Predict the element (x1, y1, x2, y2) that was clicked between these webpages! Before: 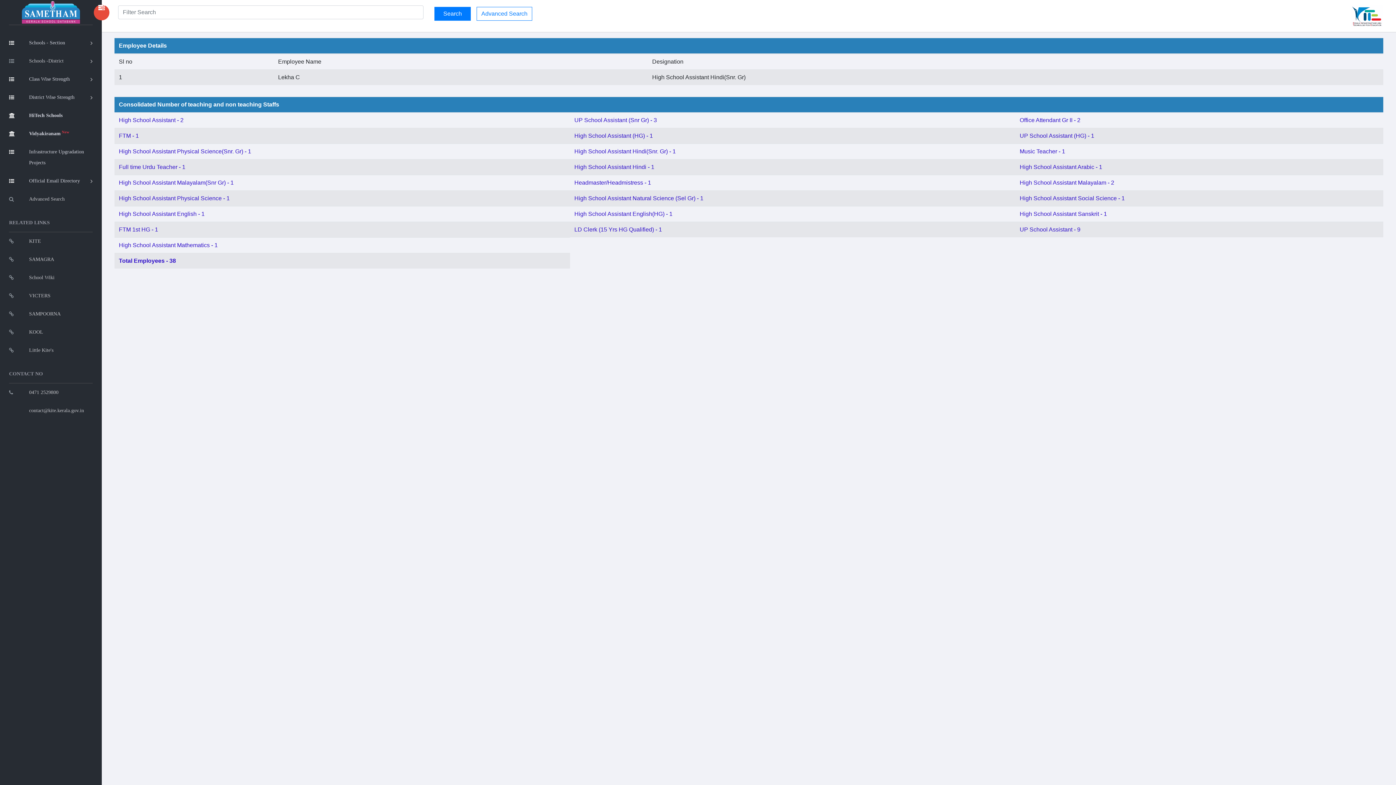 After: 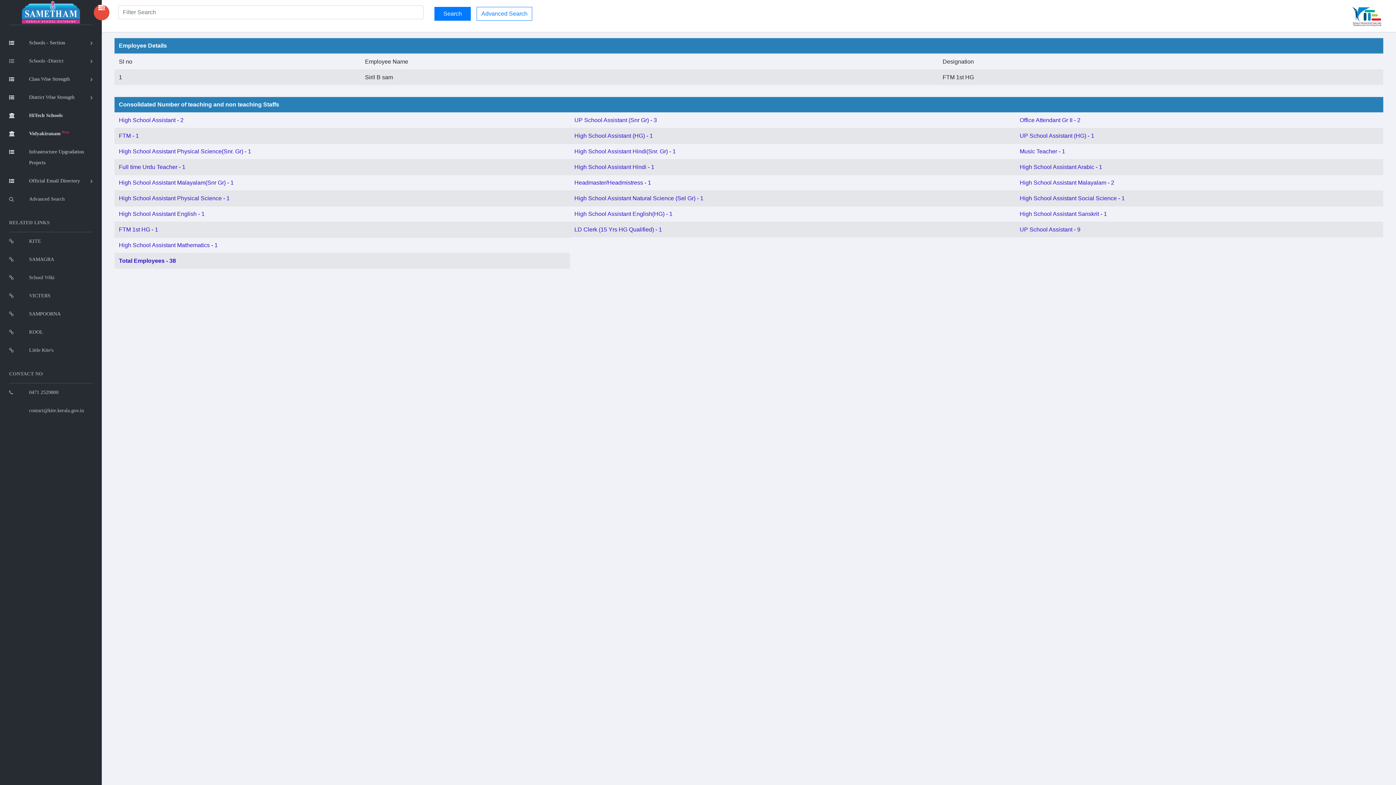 Action: label: FTM 1st HG - 1 bbox: (118, 226, 158, 232)